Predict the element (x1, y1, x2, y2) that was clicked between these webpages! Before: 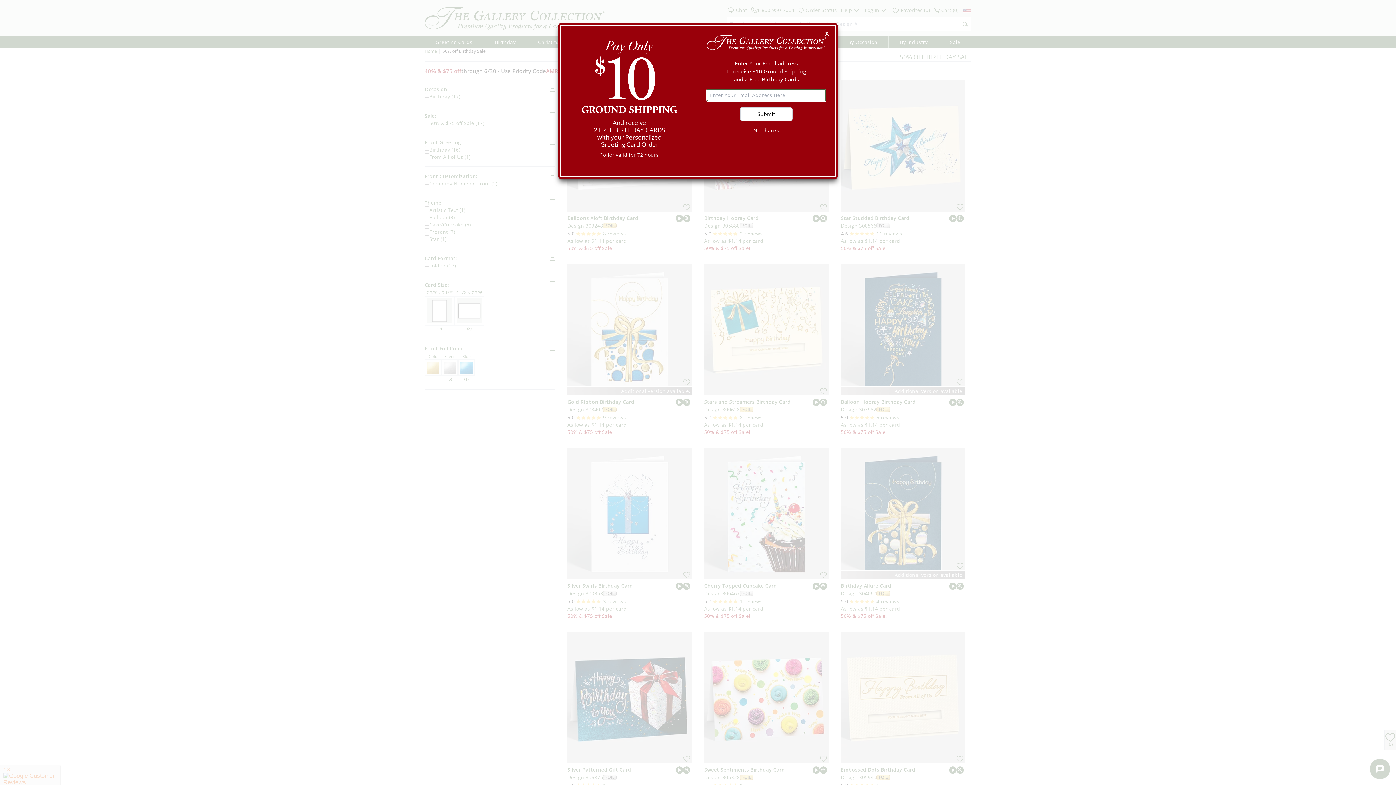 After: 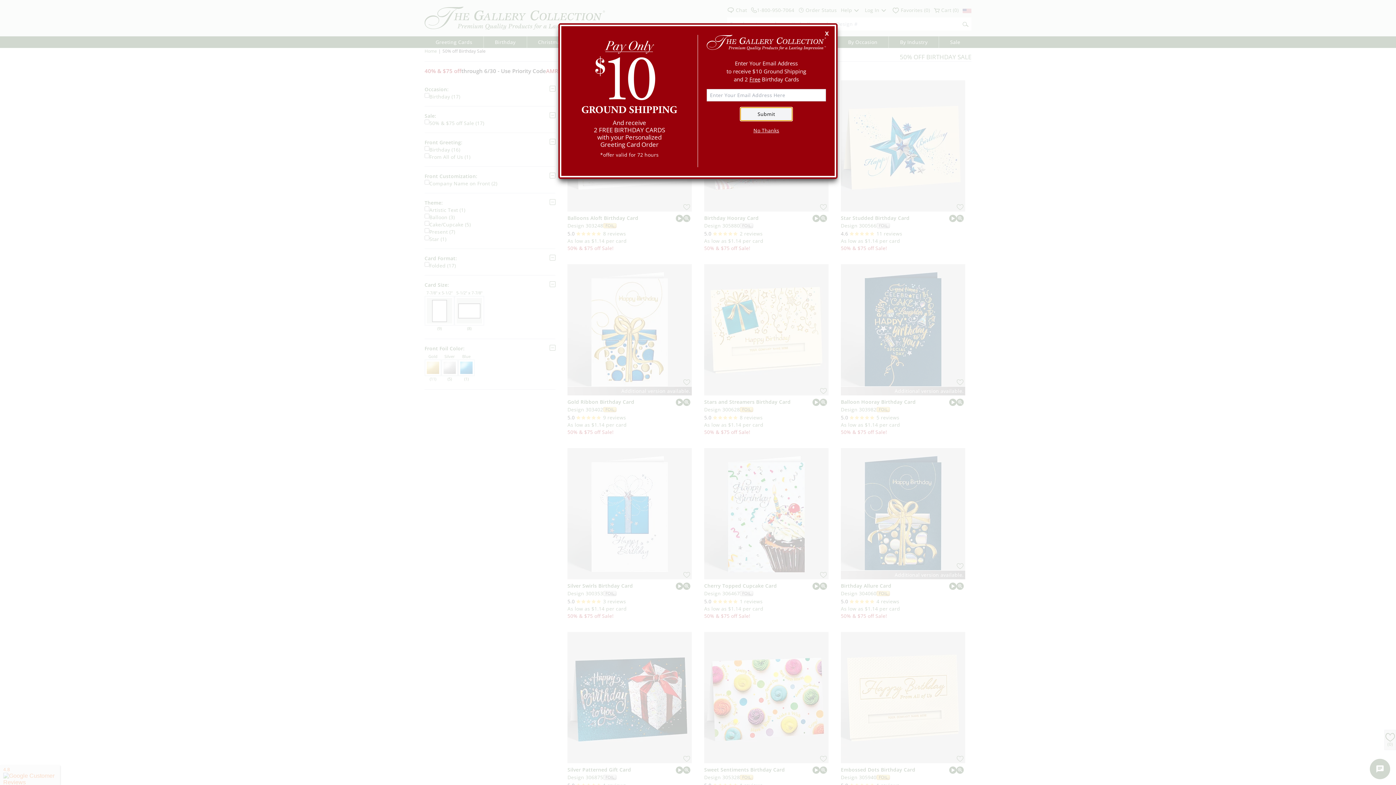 Action: label: Submit bbox: (740, 107, 792, 121)